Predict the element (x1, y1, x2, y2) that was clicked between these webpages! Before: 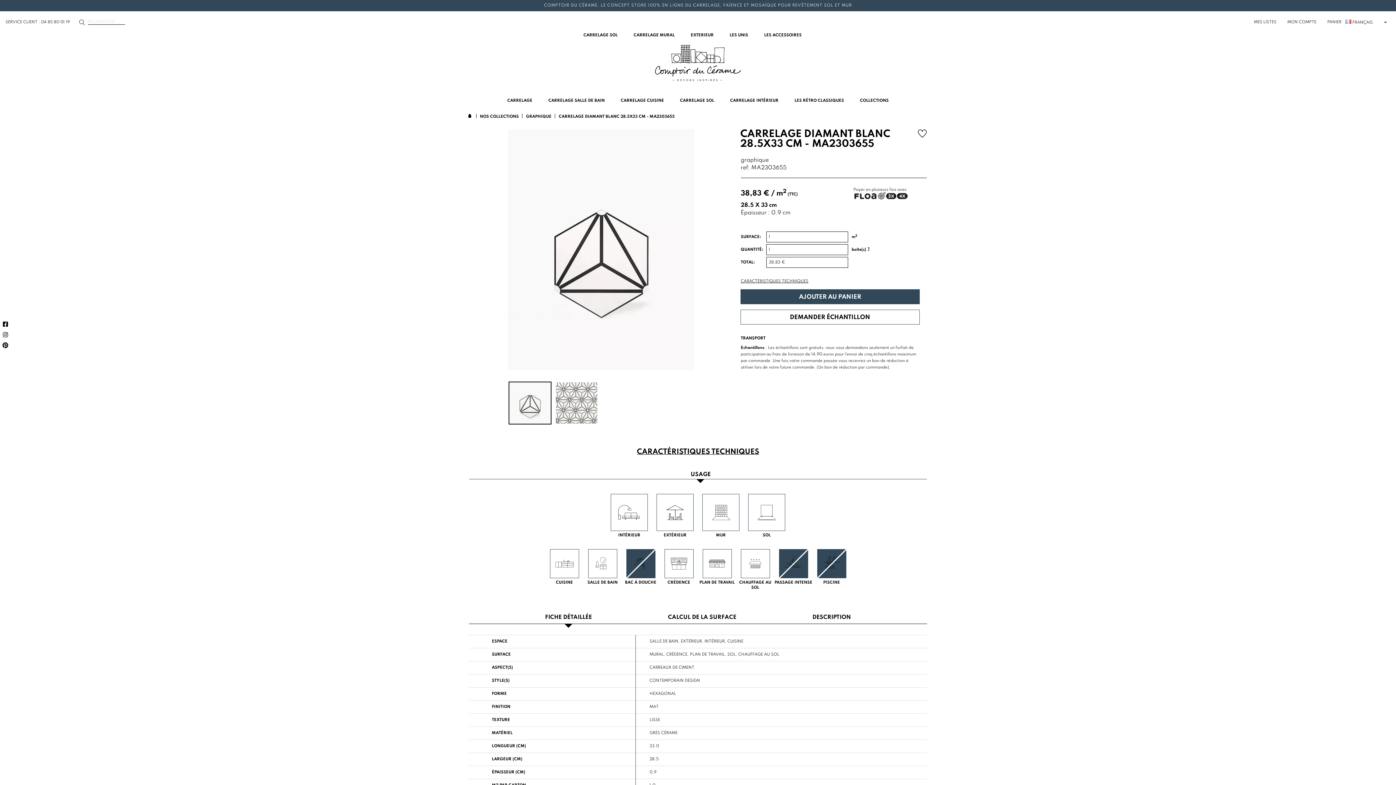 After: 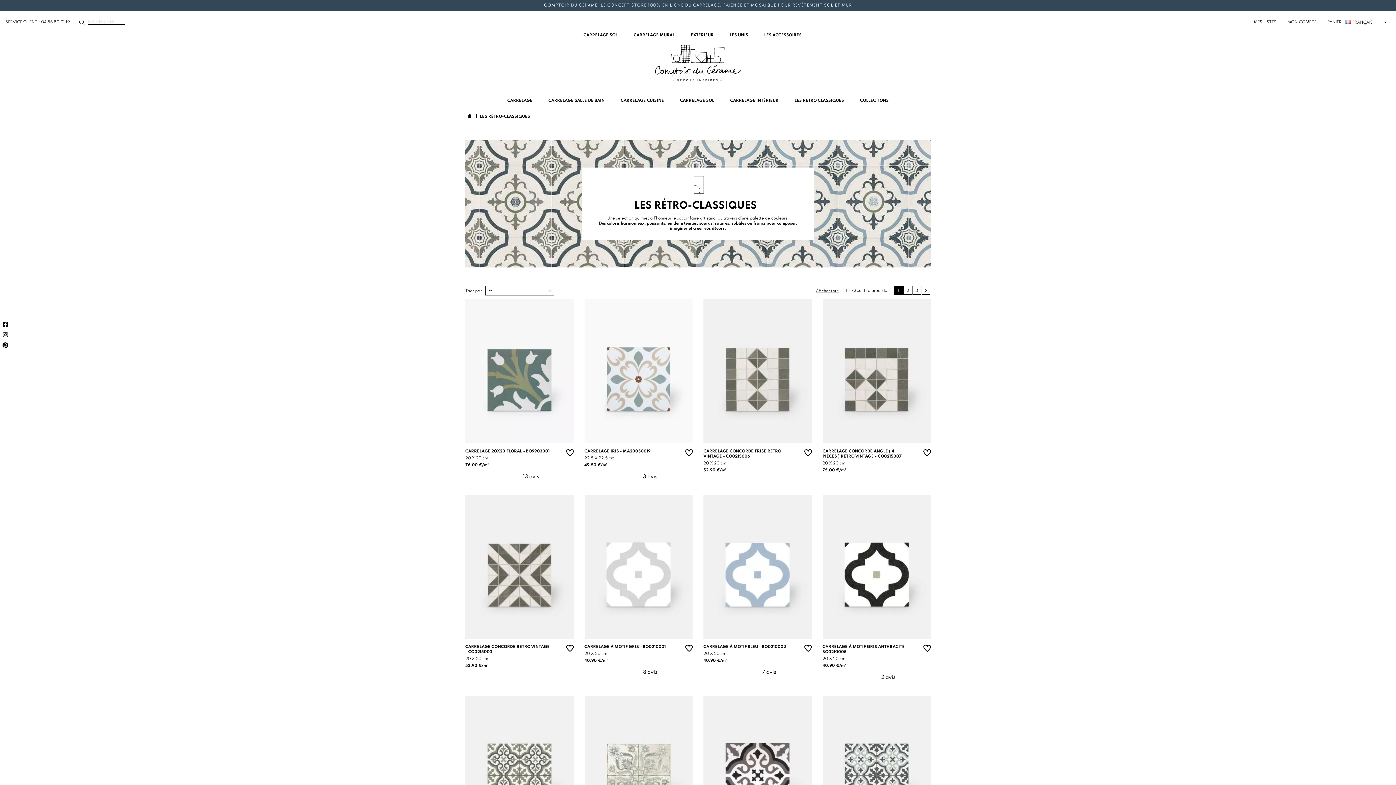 Action: bbox: (792, 81, 846, 108) label: LES RÉTRO CLASSIQUES